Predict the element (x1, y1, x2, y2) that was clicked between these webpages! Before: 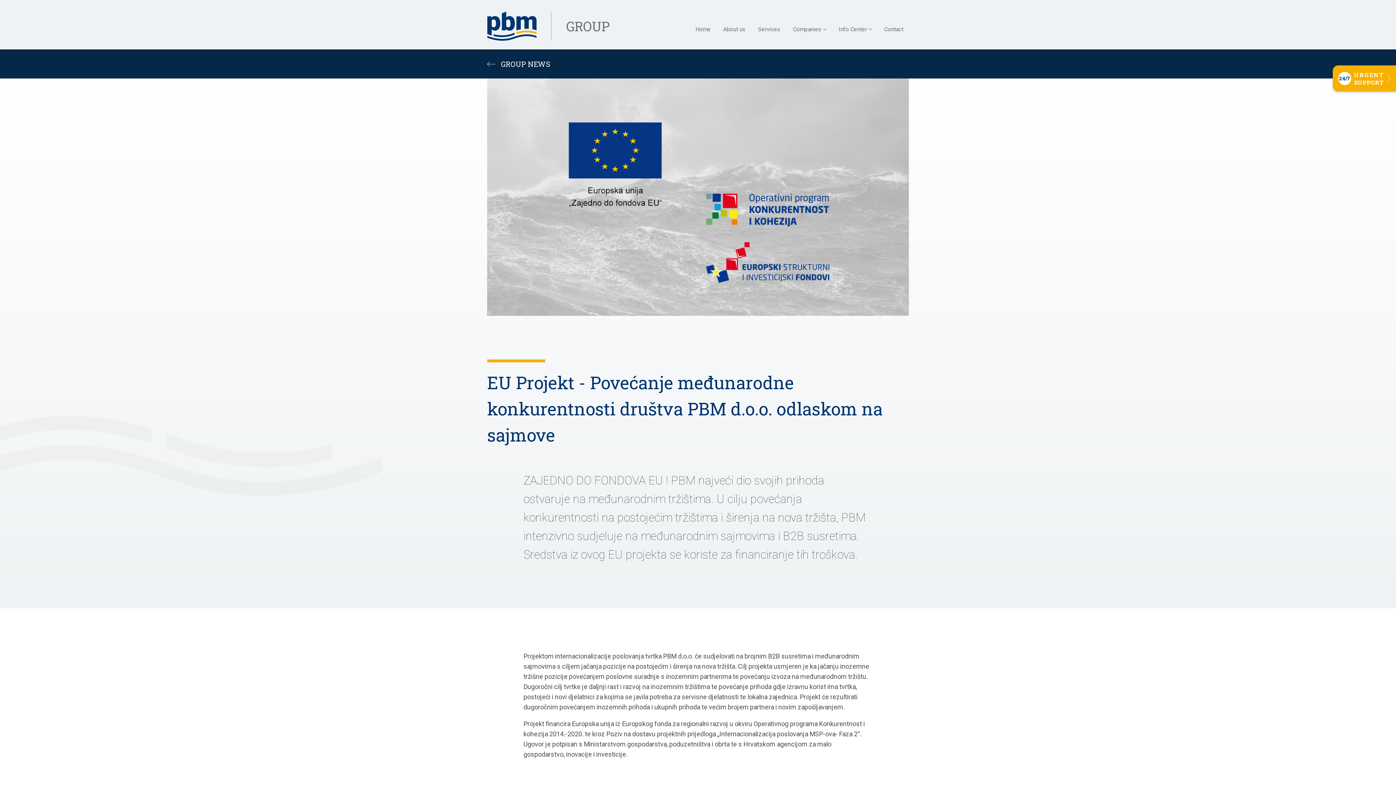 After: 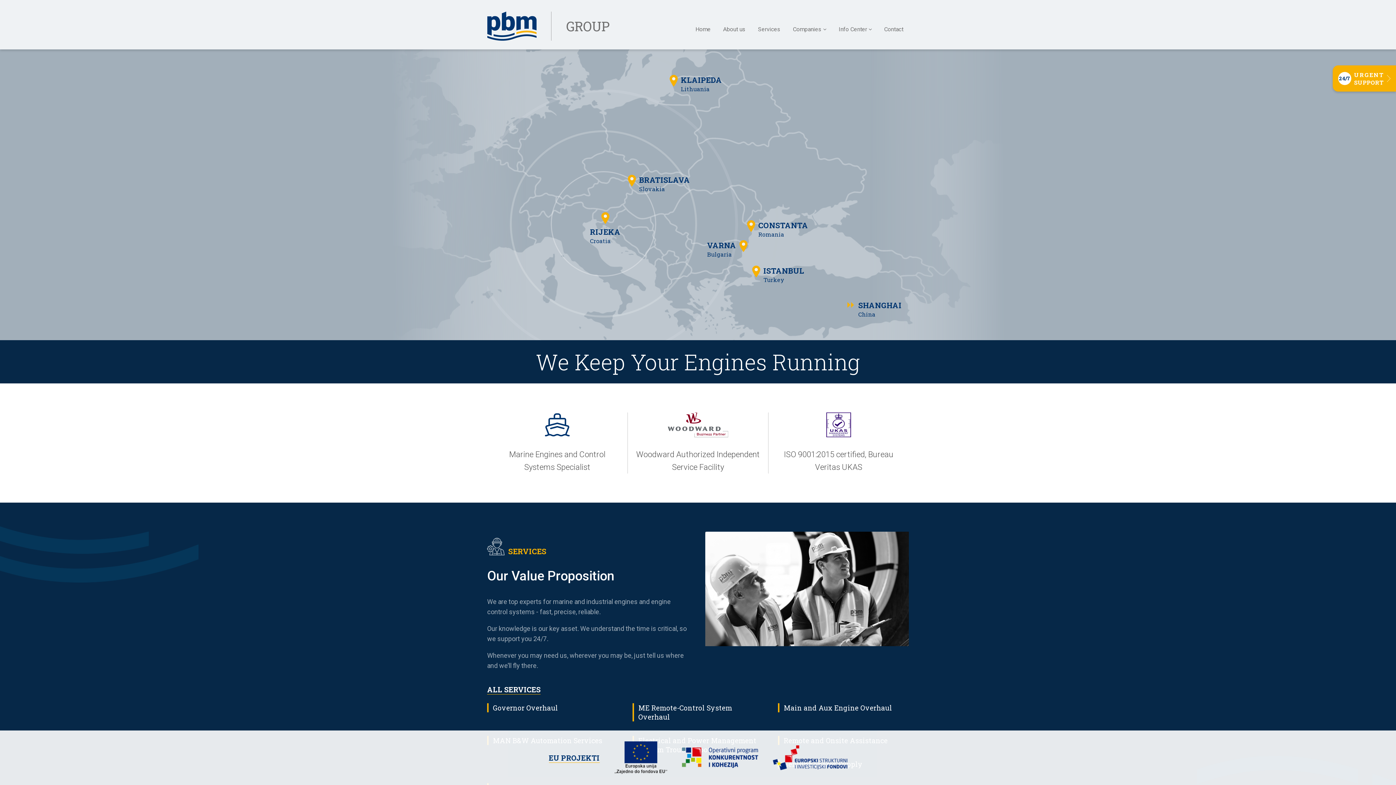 Action: bbox: (487, 11, 618, 40) label: GROUP